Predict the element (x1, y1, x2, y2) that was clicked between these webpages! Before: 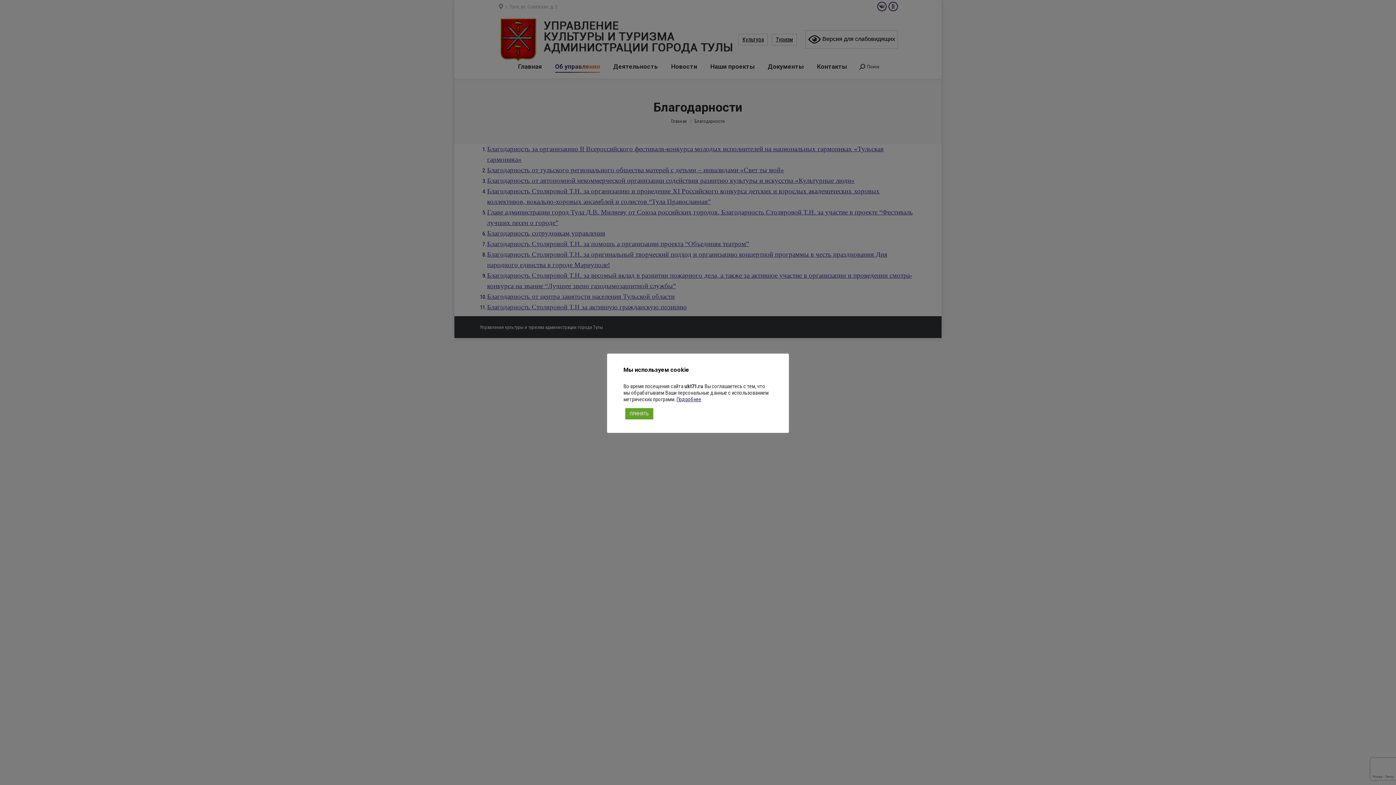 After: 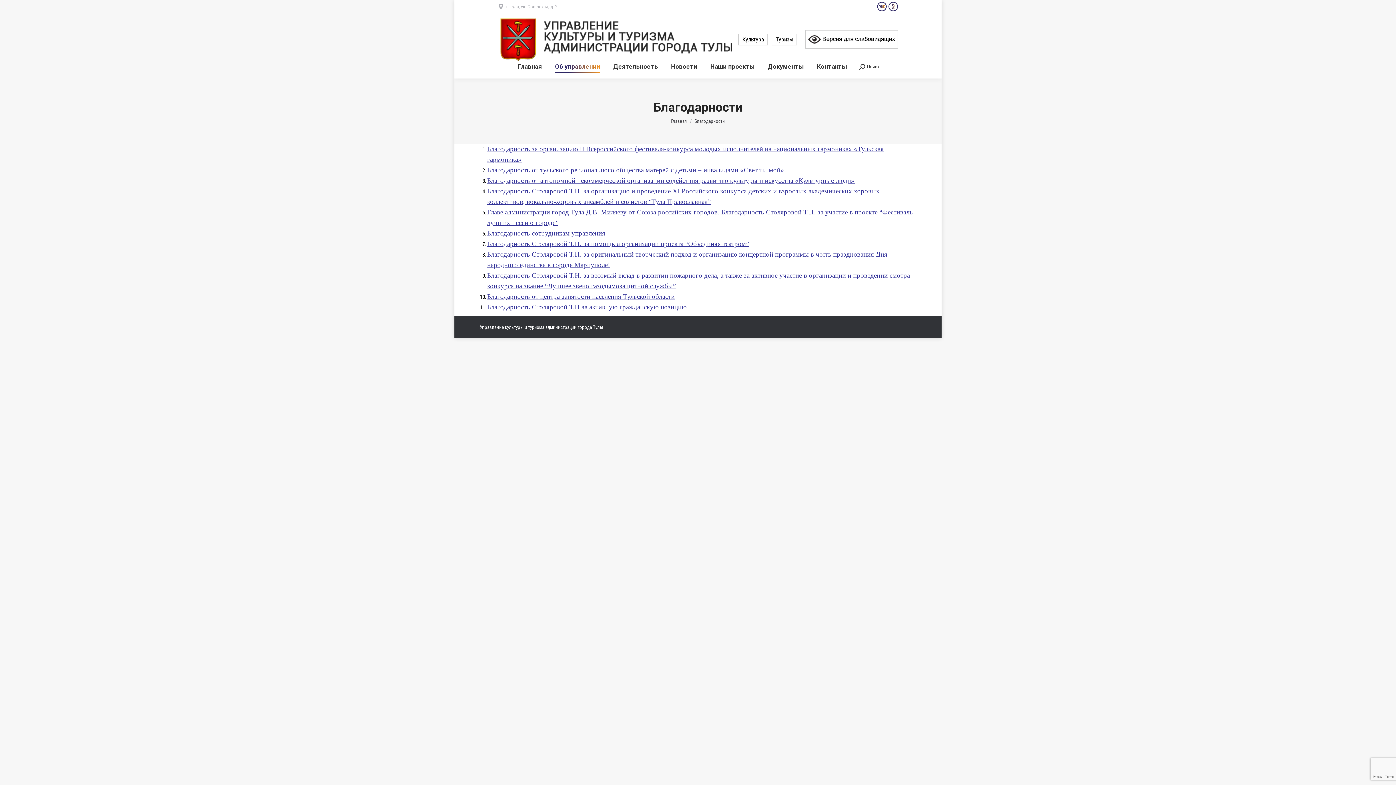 Action: label: ПРИНЯТЬ bbox: (625, 408, 653, 419)